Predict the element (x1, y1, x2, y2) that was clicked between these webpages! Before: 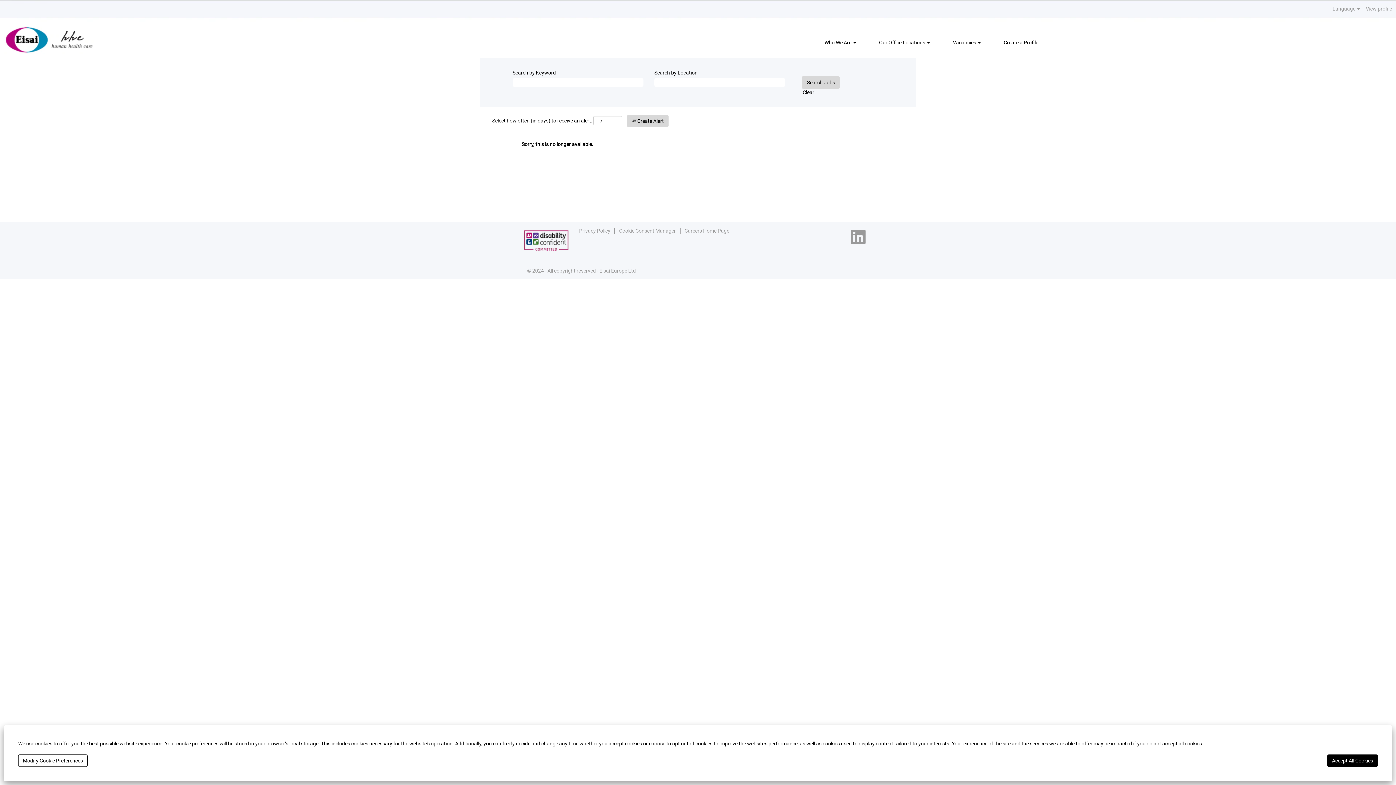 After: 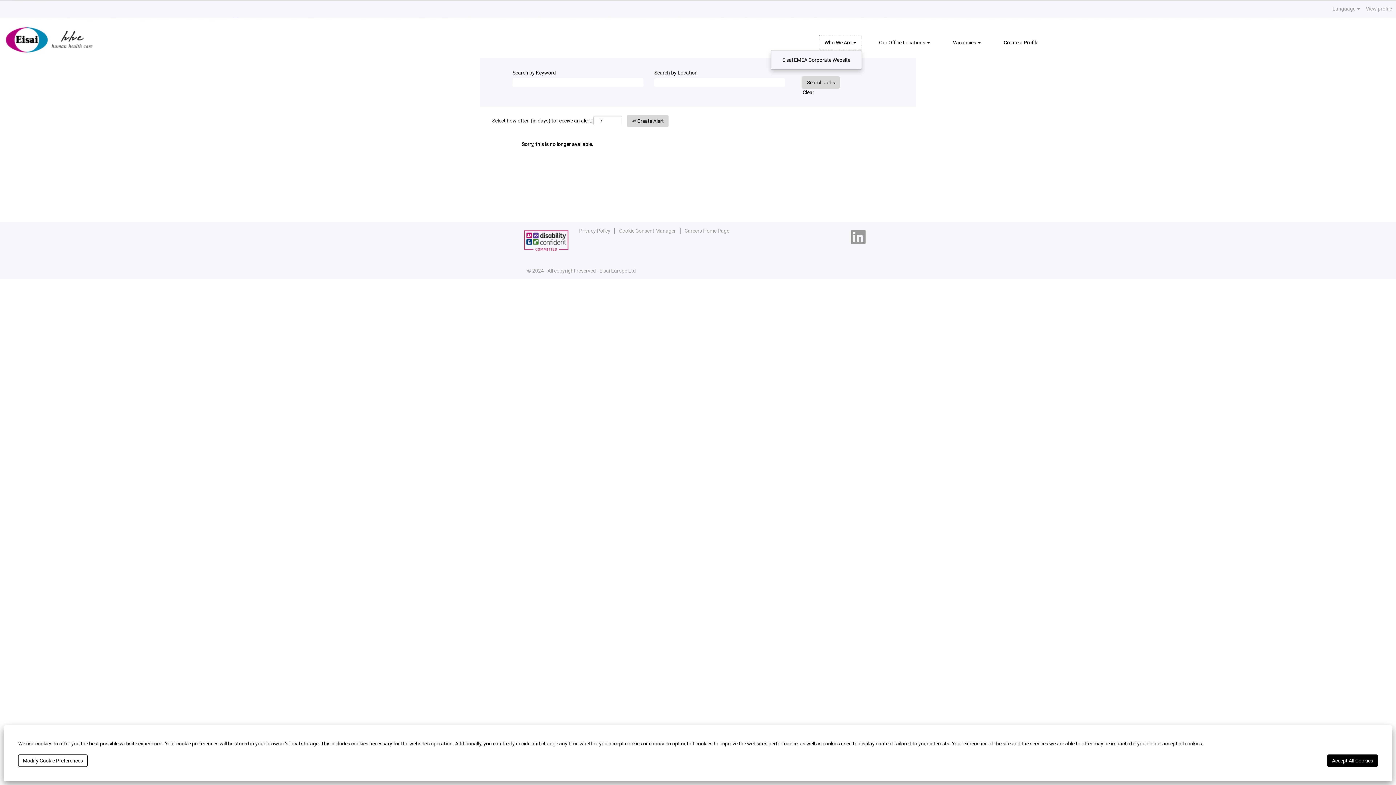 Action: bbox: (818, 34, 862, 50) label: Who We Are 